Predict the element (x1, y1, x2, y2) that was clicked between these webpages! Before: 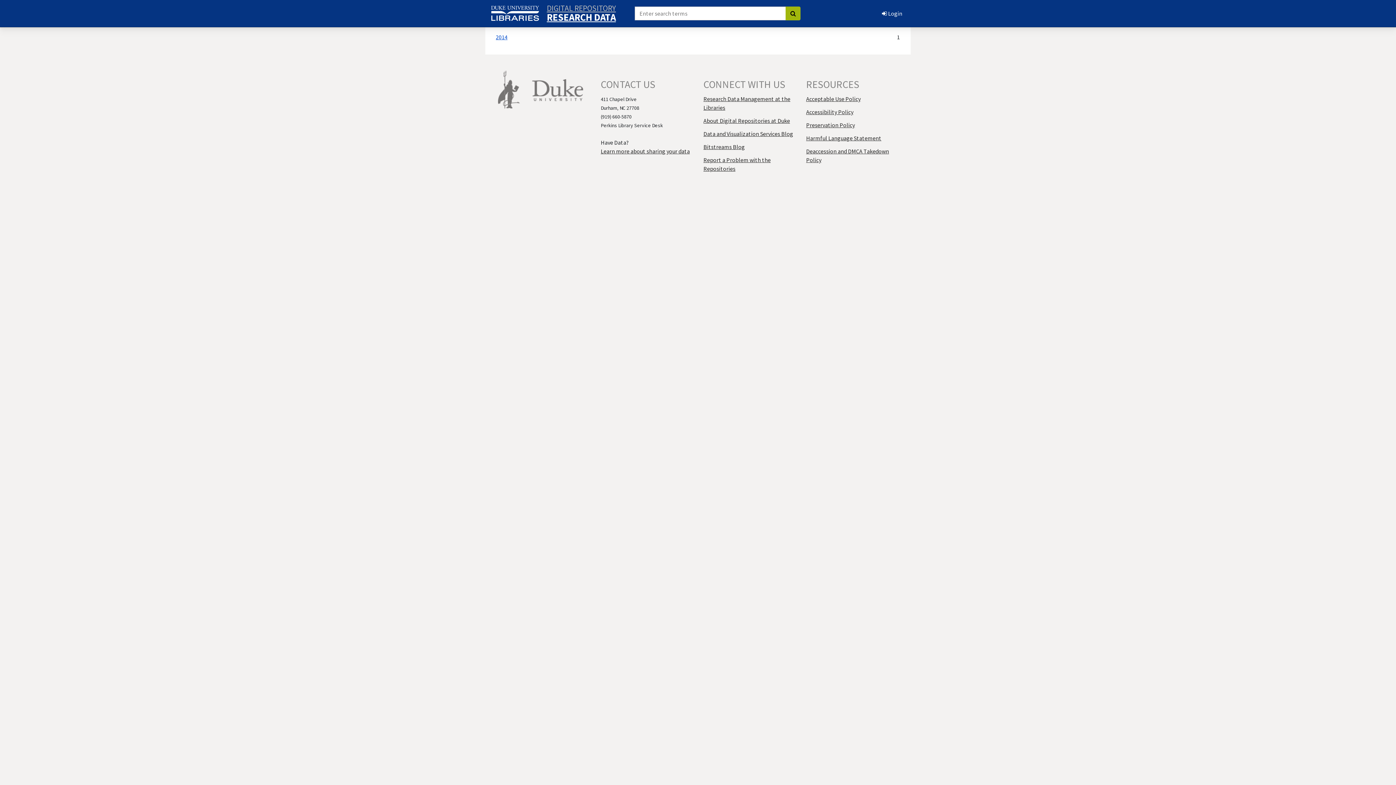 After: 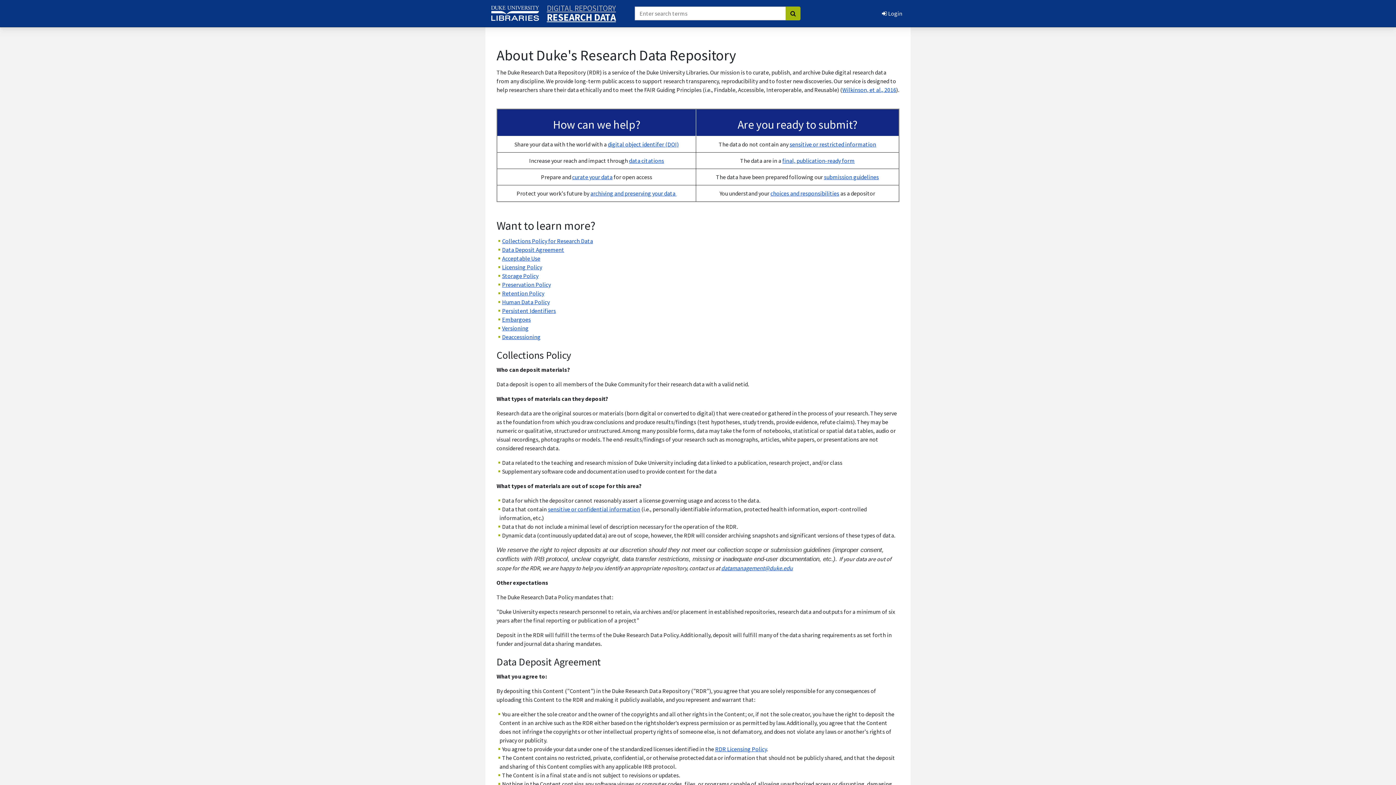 Action: bbox: (600, 147, 689, 154) label: Learn more about sharing your data